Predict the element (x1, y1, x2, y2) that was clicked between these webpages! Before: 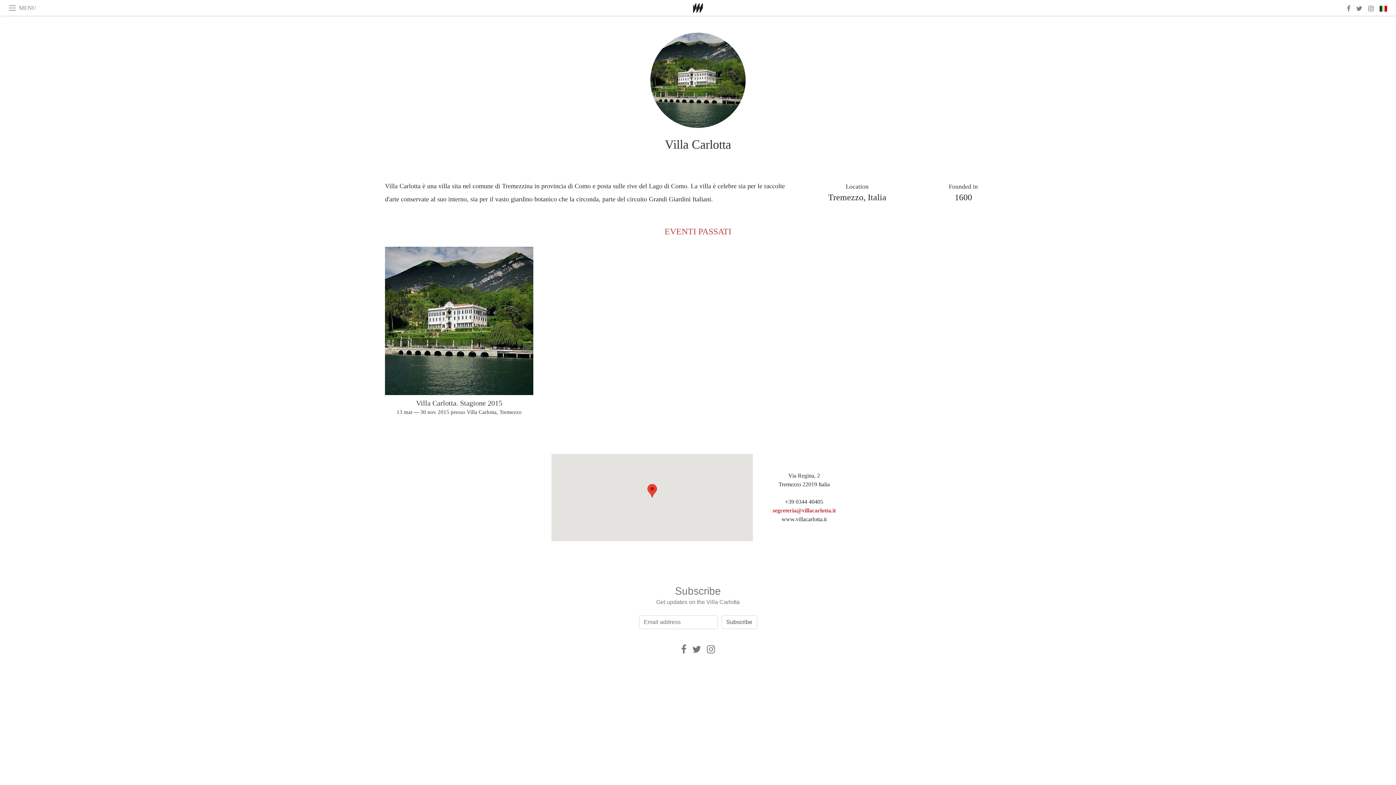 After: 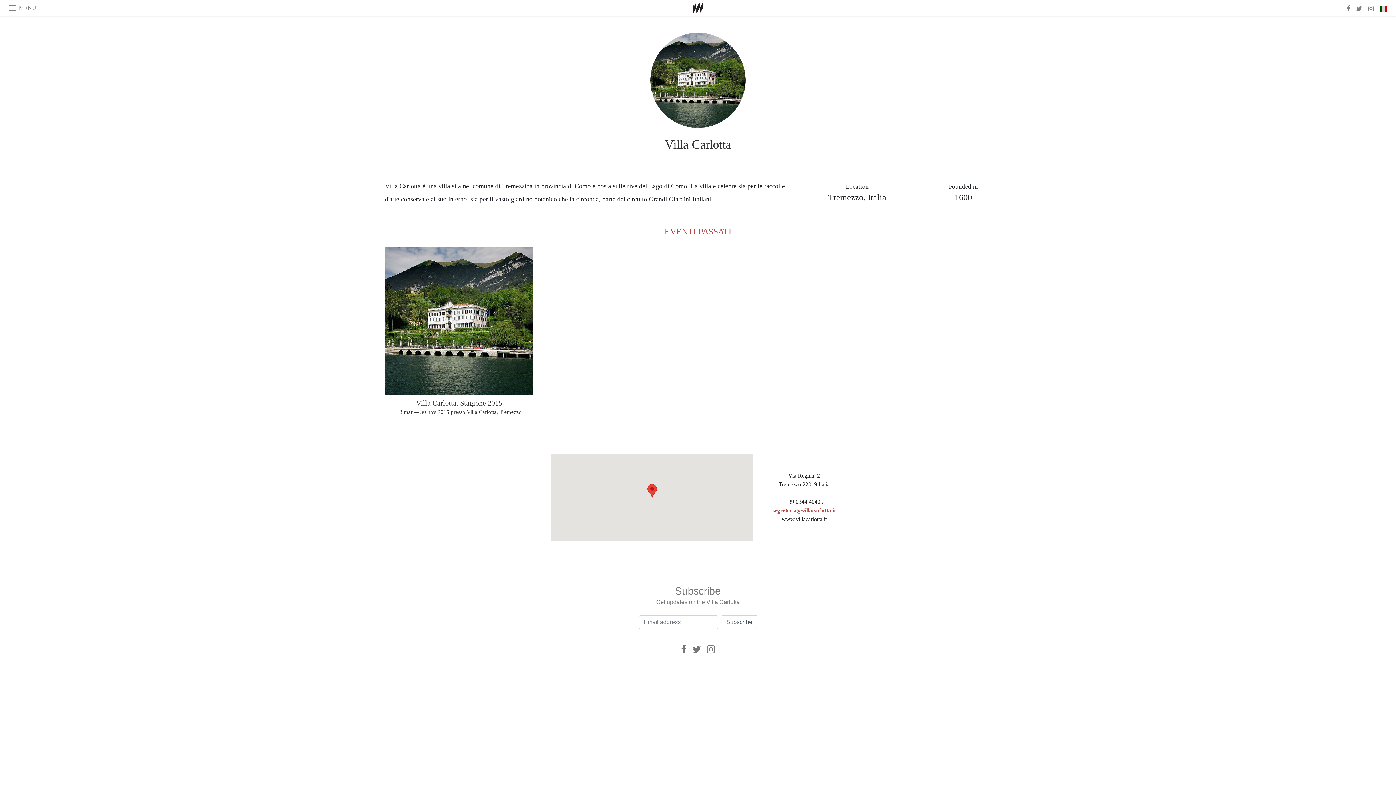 Action: bbox: (781, 516, 826, 522) label: www.villacarlotta.it